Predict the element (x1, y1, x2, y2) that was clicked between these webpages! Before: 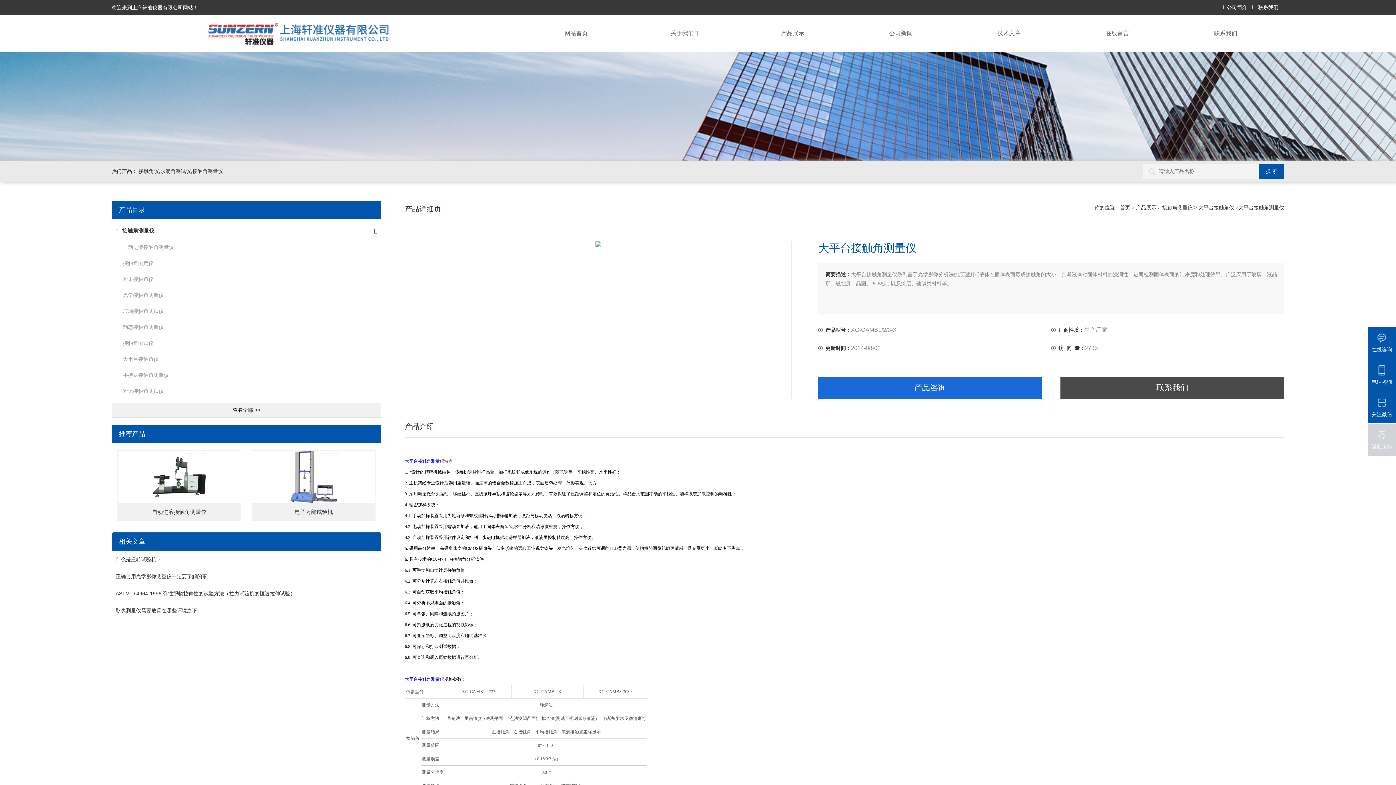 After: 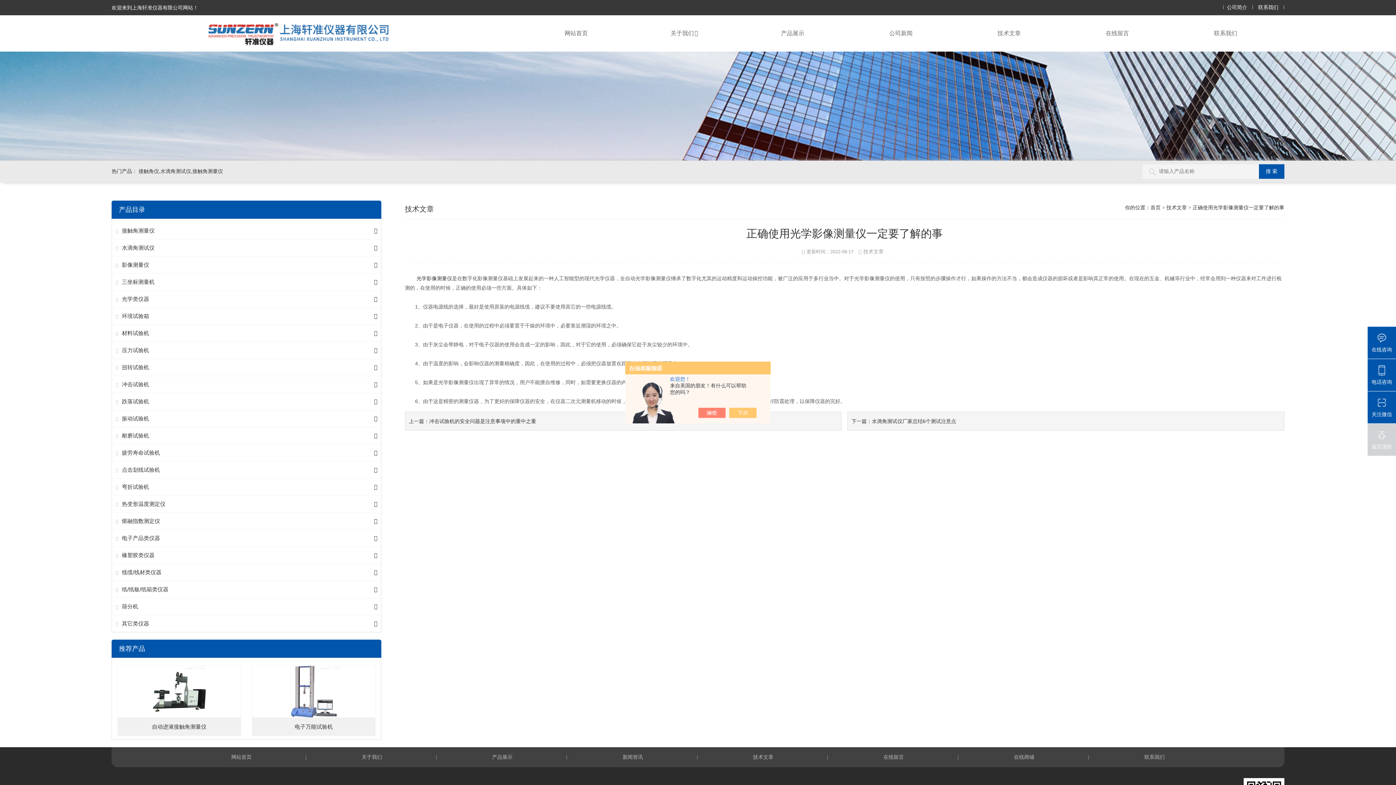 Action: label: 正确使用光学影像测量仪一定要了解的事 bbox: (115, 573, 207, 579)